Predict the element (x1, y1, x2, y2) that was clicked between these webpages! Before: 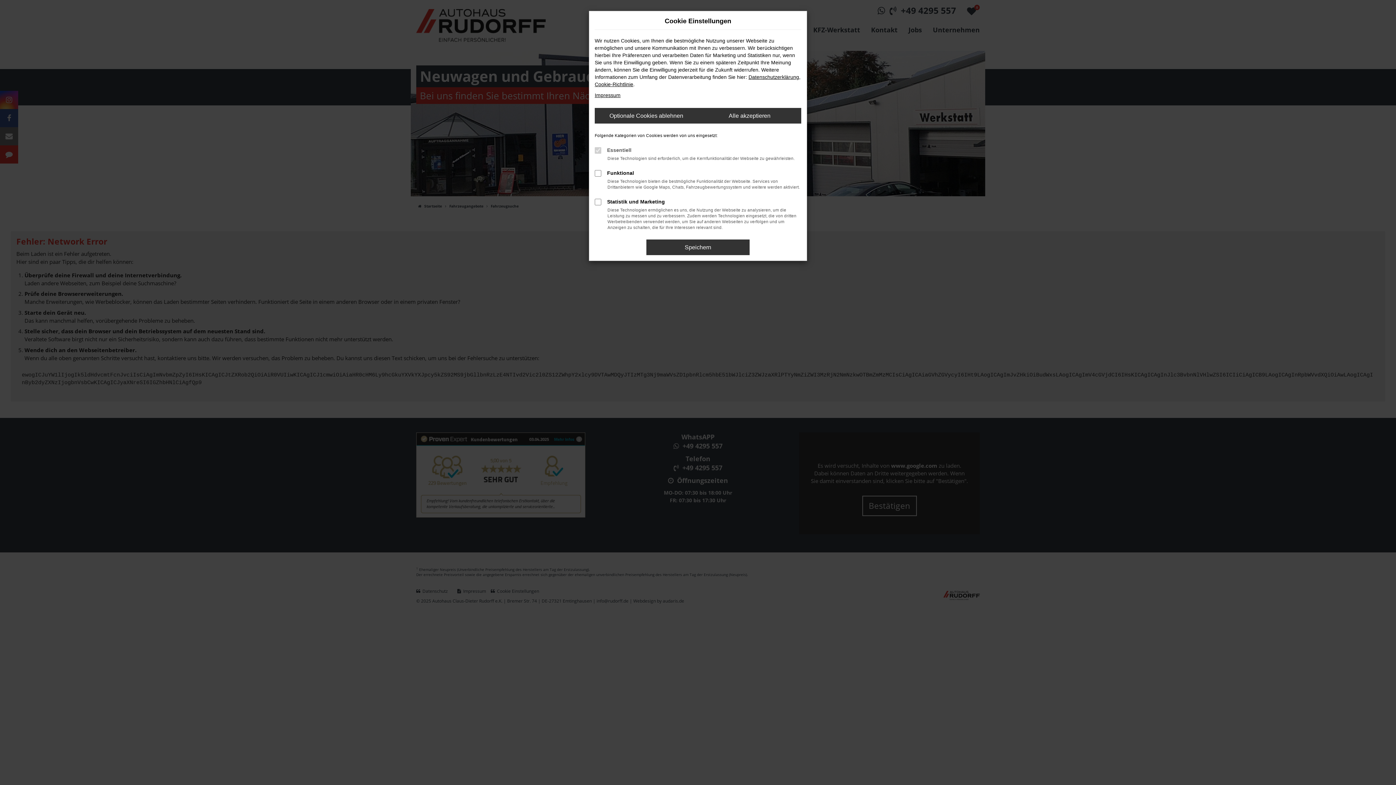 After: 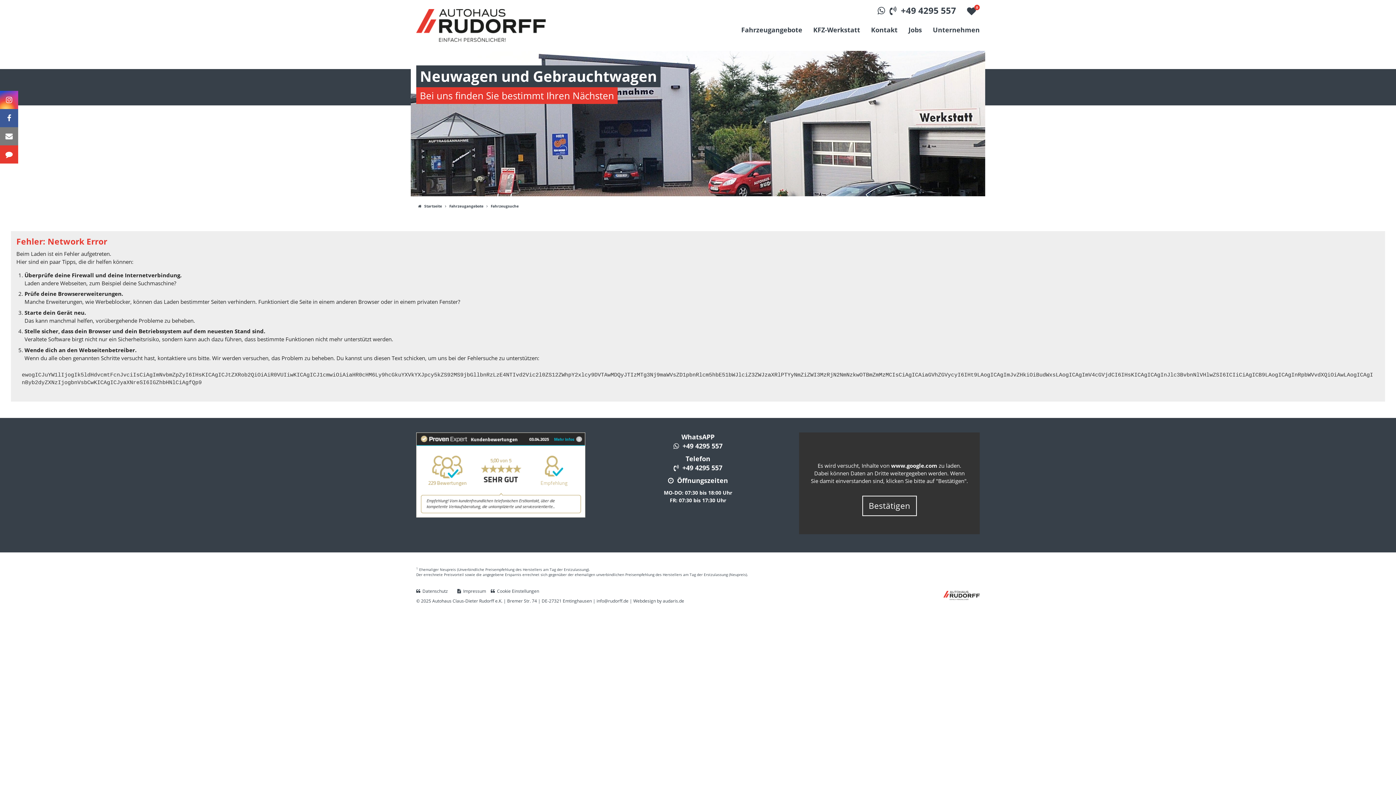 Action: label: Optionale Cookies ablehnen bbox: (594, 108, 698, 123)